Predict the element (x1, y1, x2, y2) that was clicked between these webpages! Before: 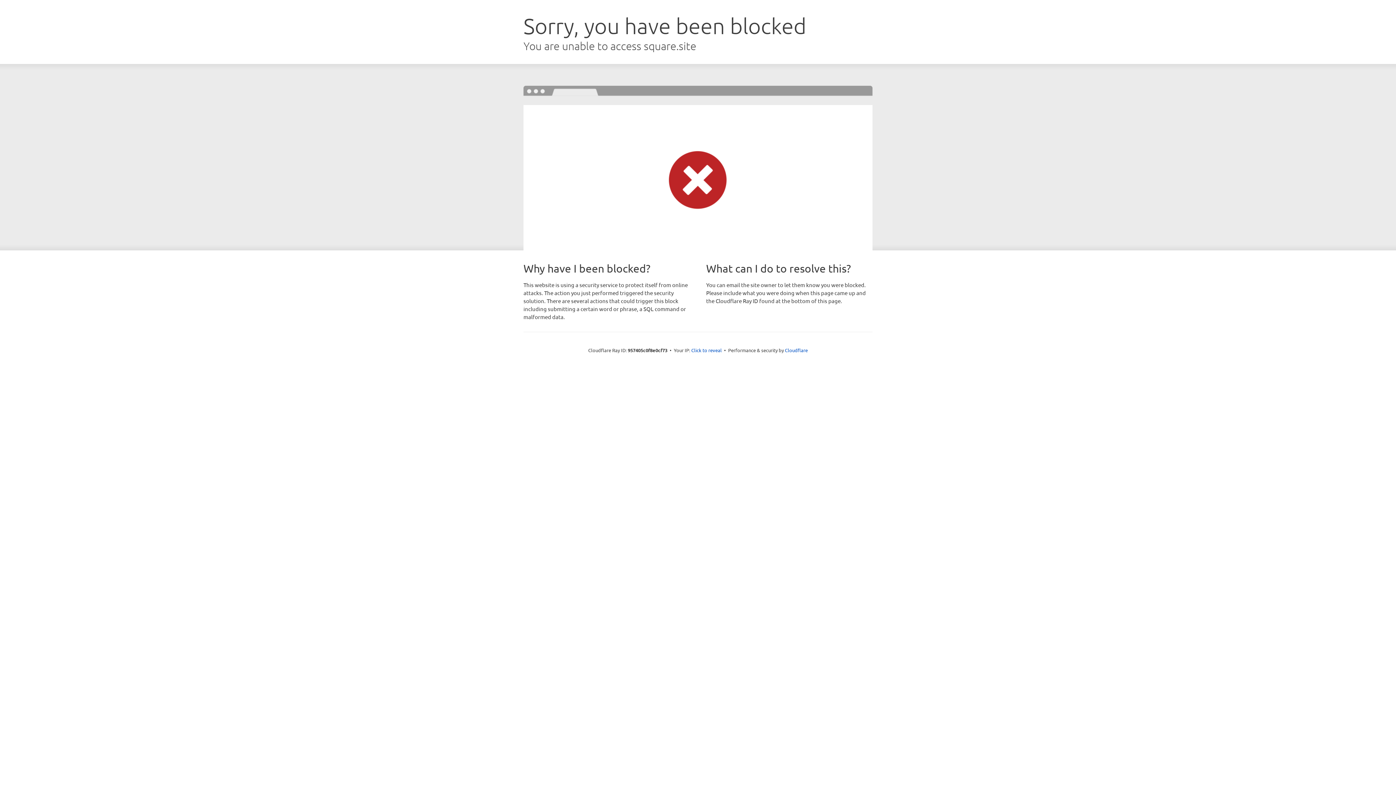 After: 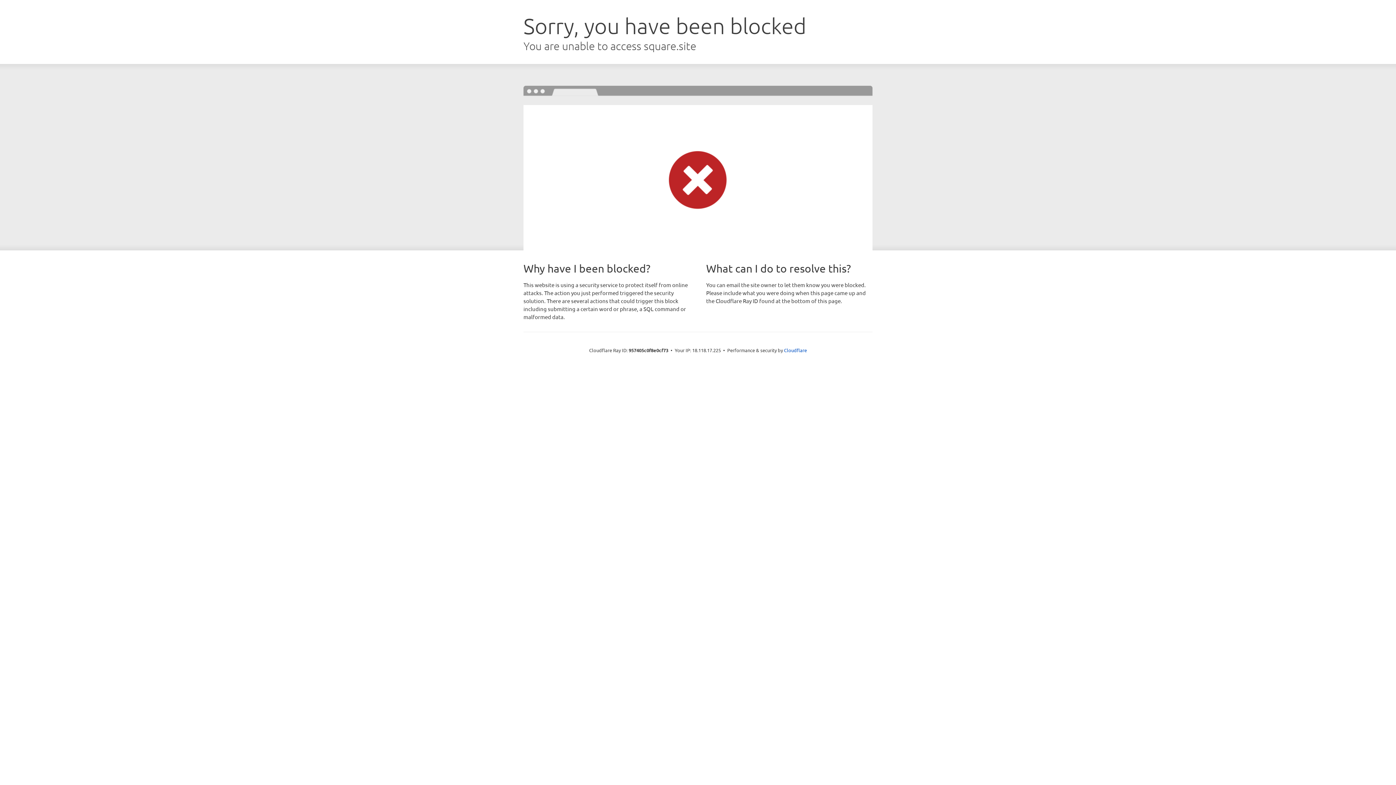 Action: label: Click to reveal bbox: (691, 346, 722, 353)